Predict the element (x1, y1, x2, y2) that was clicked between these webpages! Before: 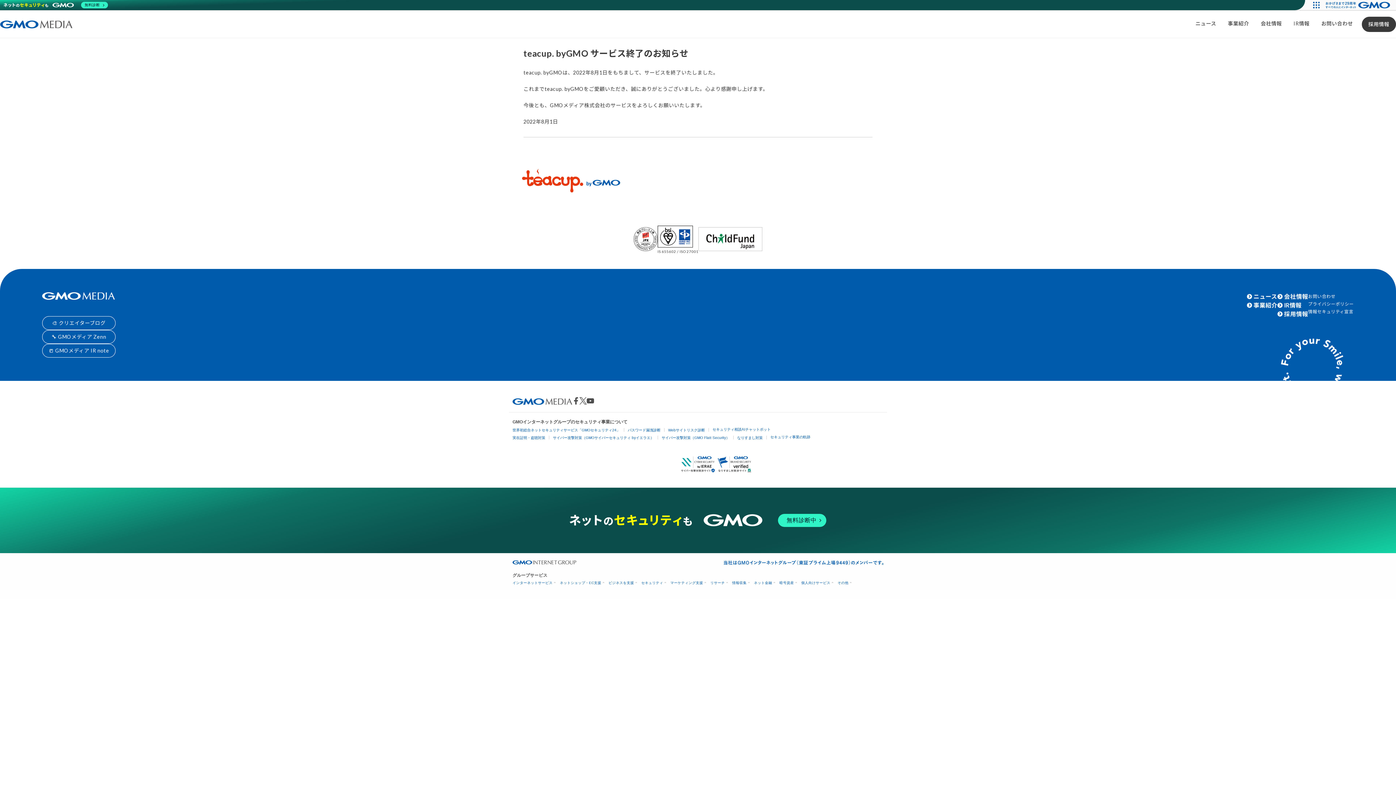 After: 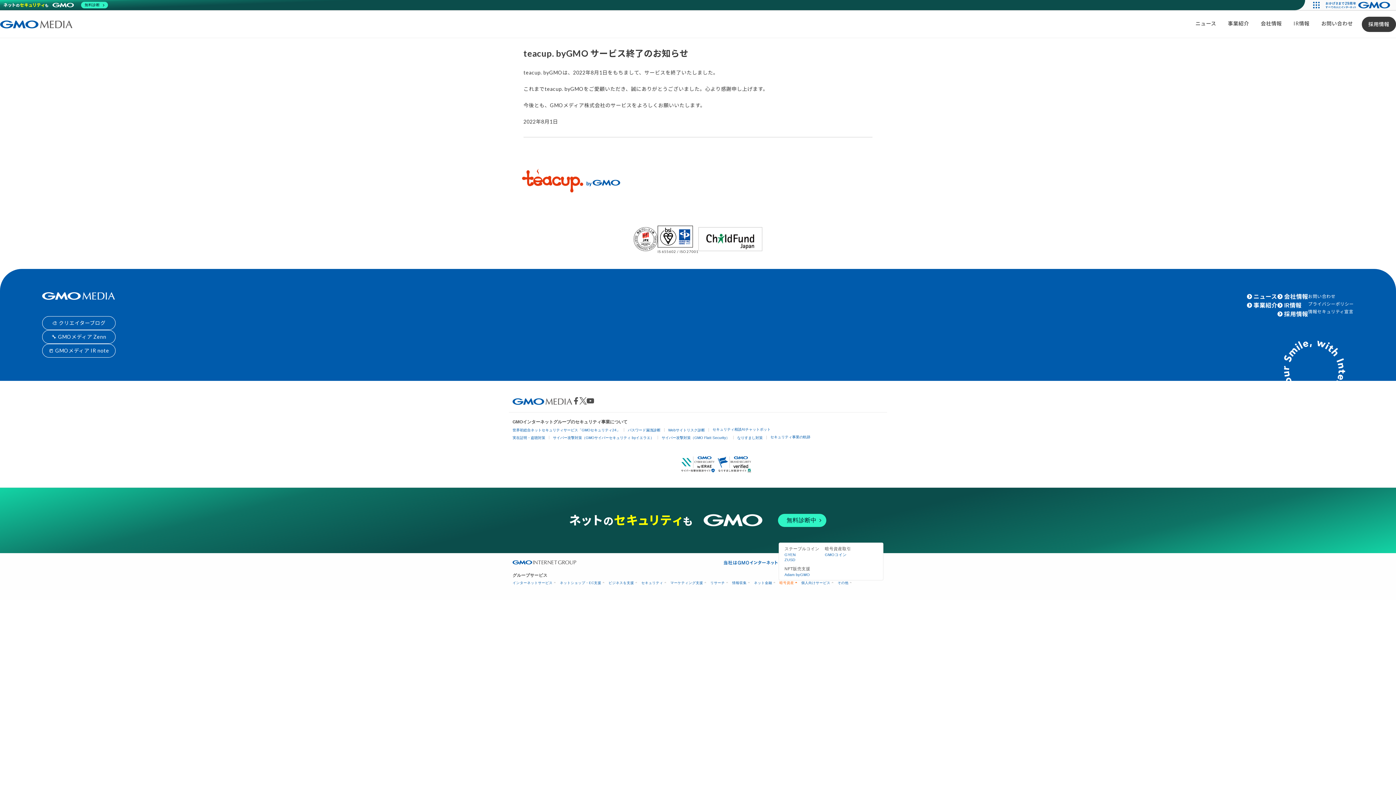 Action: label: 暗号資産 bbox: (779, 581, 796, 585)